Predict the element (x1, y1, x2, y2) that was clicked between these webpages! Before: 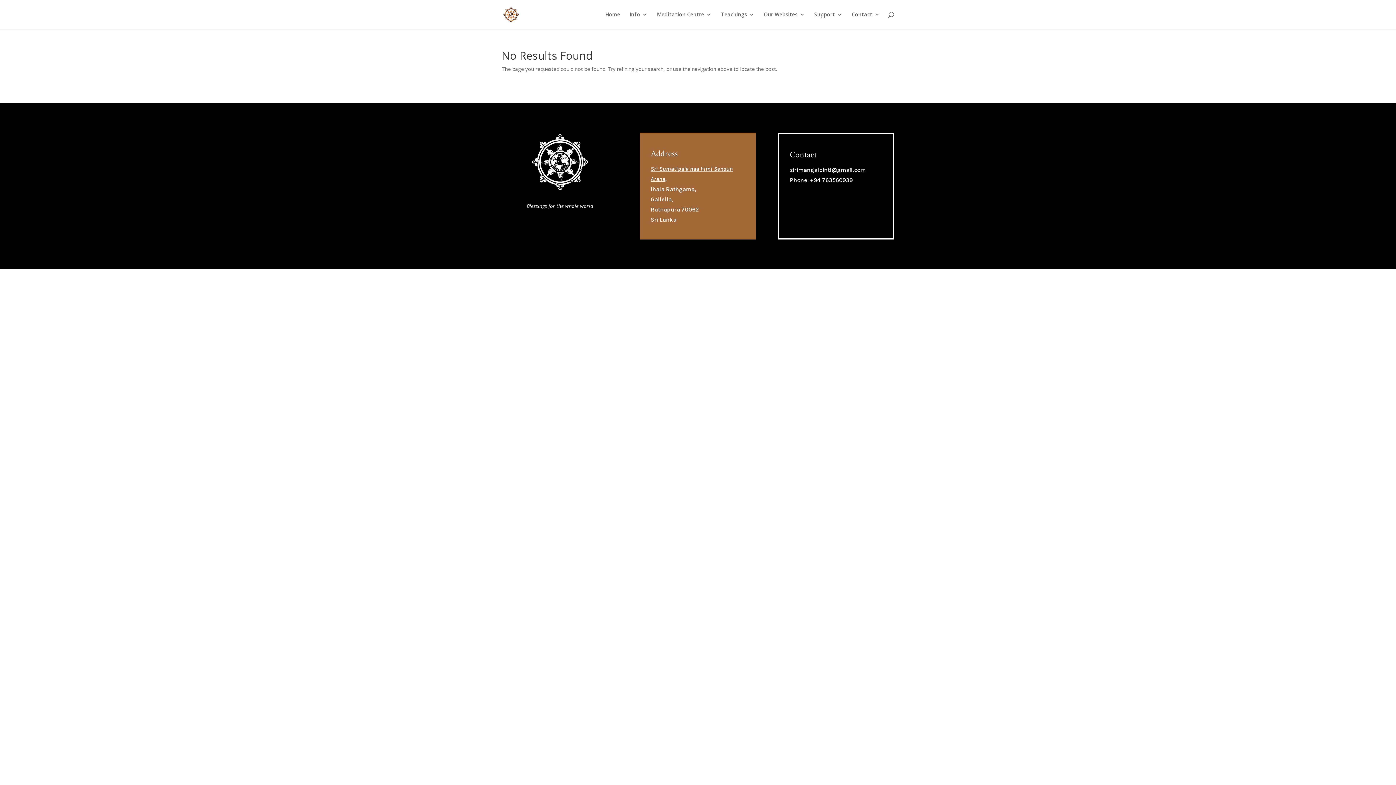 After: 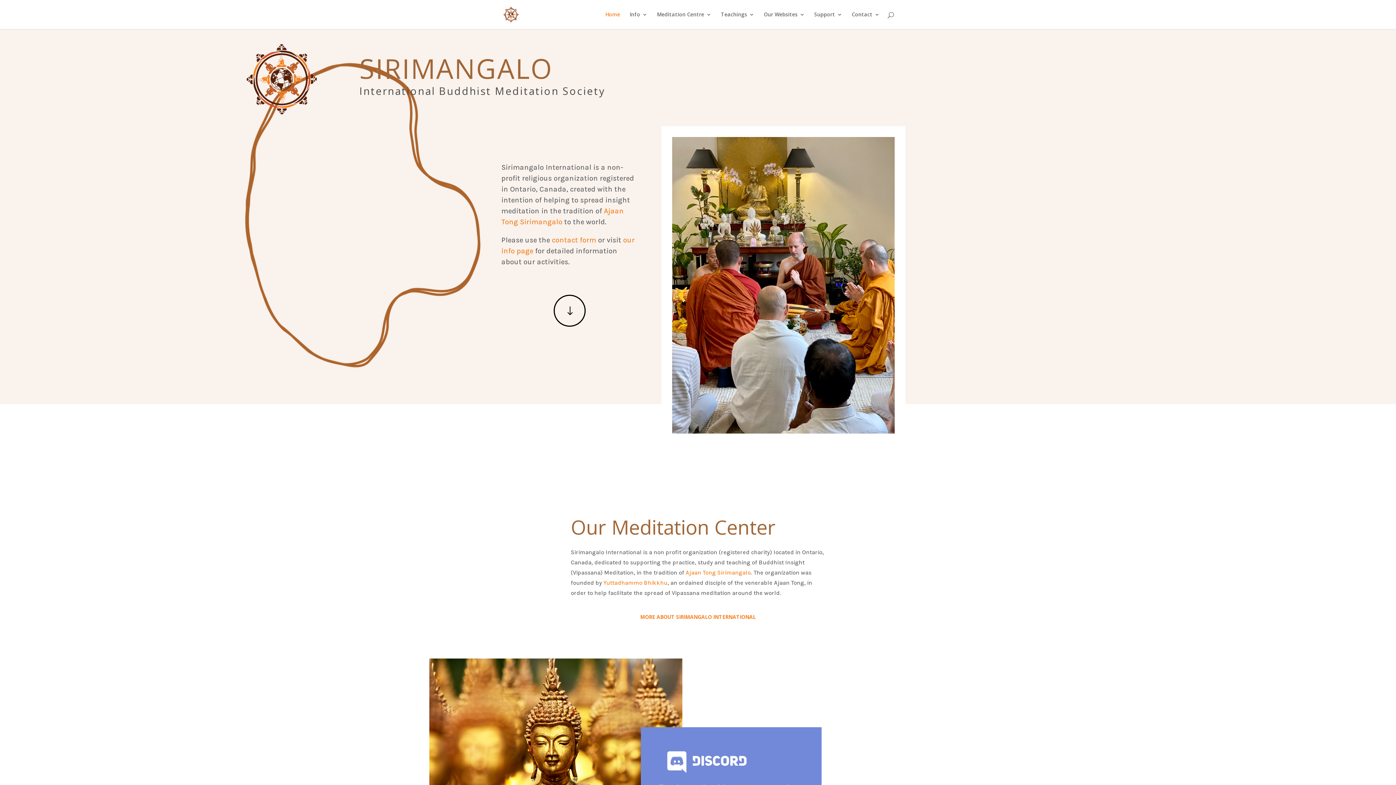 Action: label: Home bbox: (605, 12, 620, 29)